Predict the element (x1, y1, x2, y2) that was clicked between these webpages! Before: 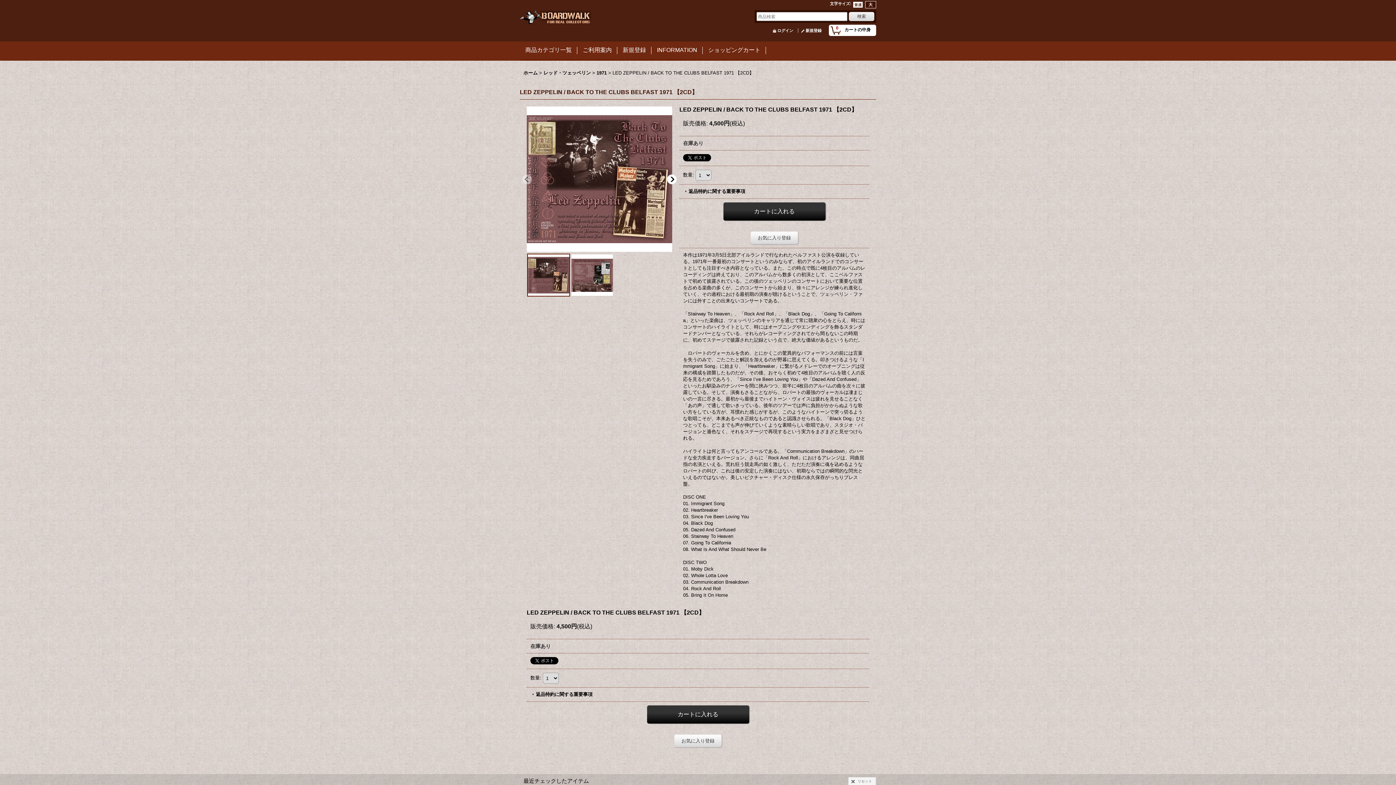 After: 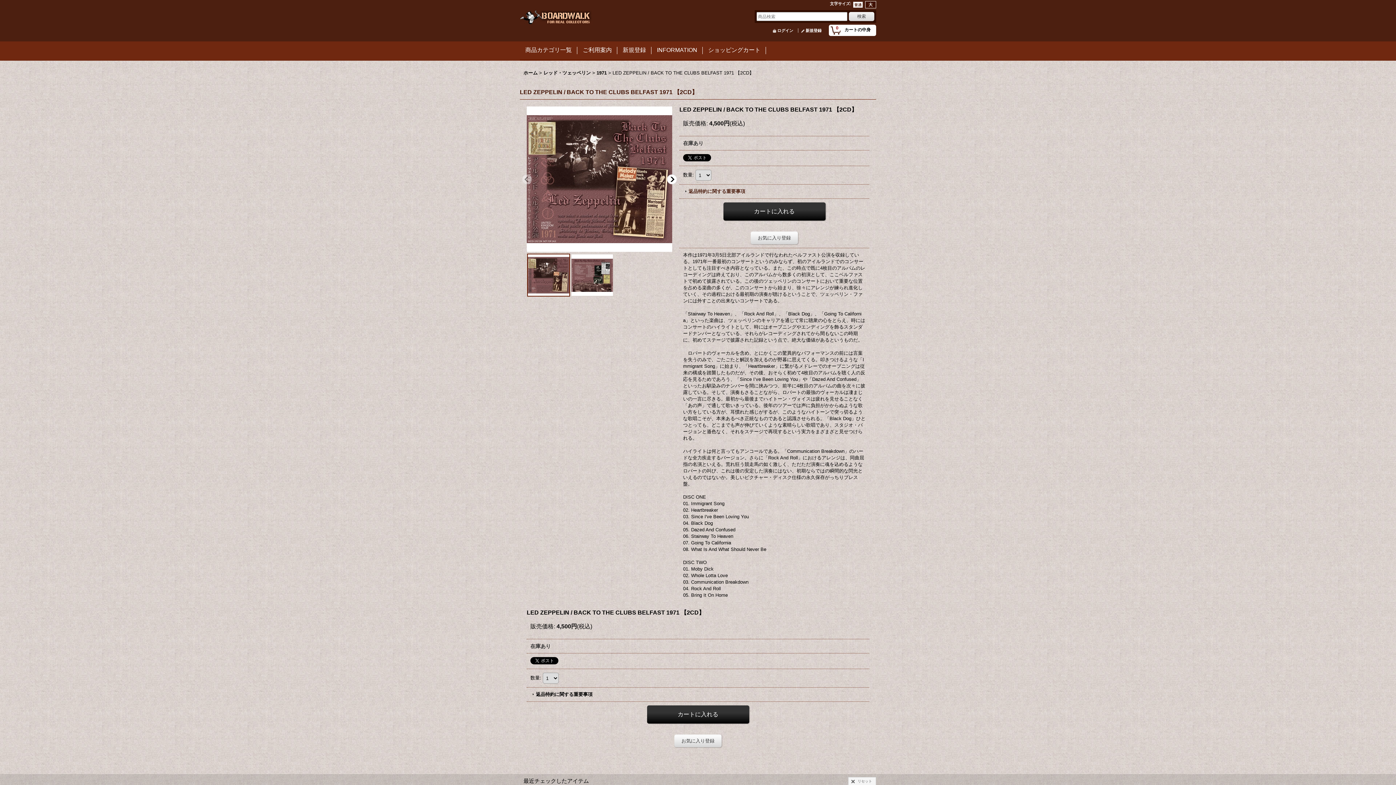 Action: bbox: (688, 188, 745, 194) label: 返品特約に関する重要事項